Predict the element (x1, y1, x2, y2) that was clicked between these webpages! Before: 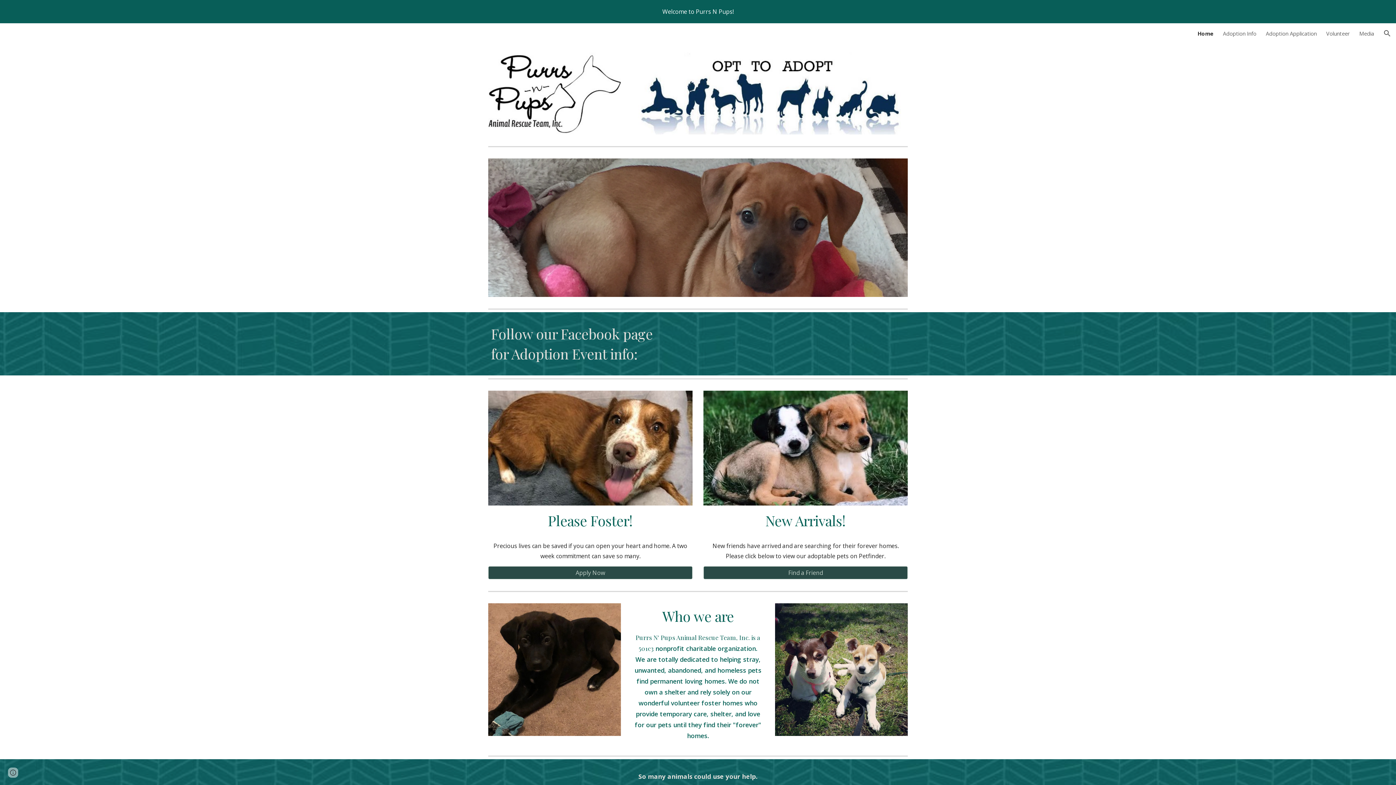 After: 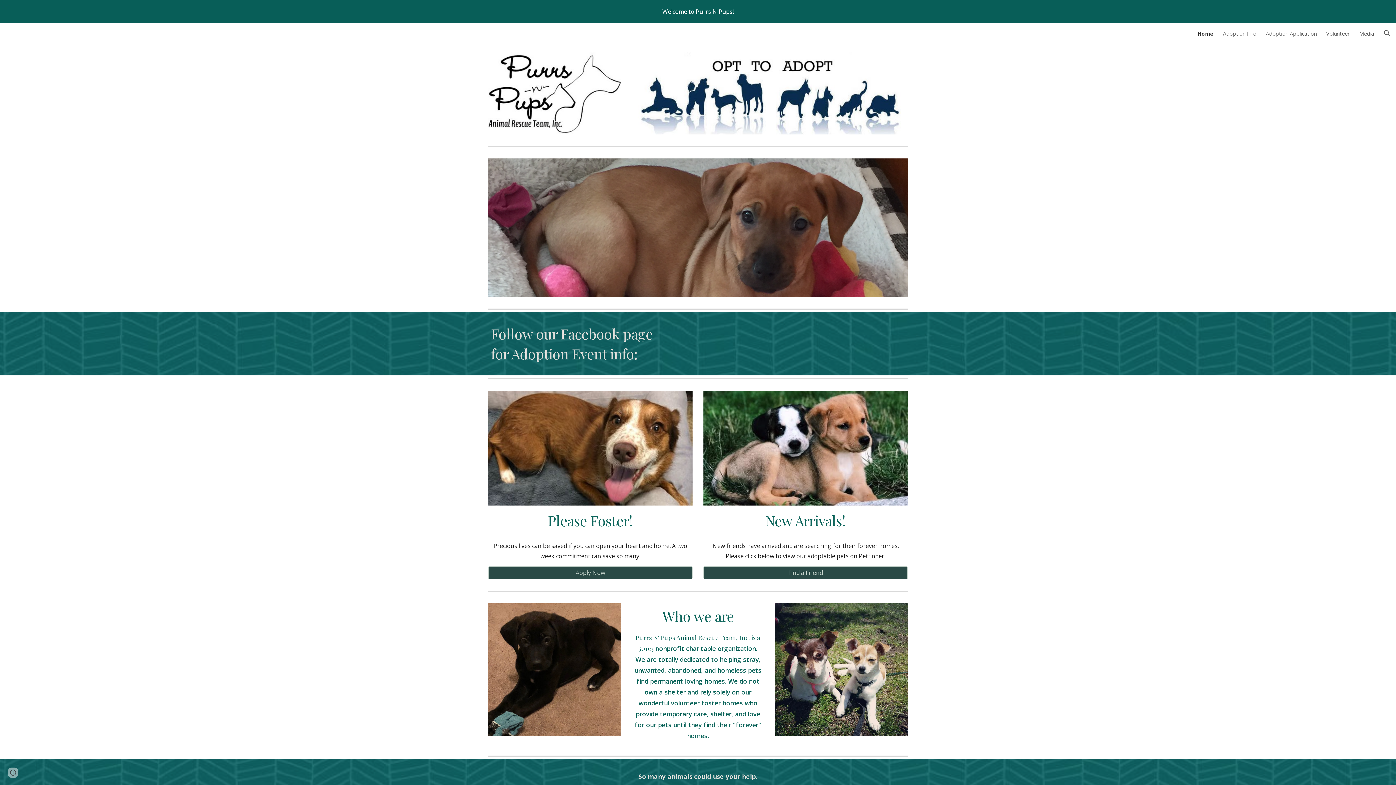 Action: label: Home bbox: (1197, 29, 1213, 37)